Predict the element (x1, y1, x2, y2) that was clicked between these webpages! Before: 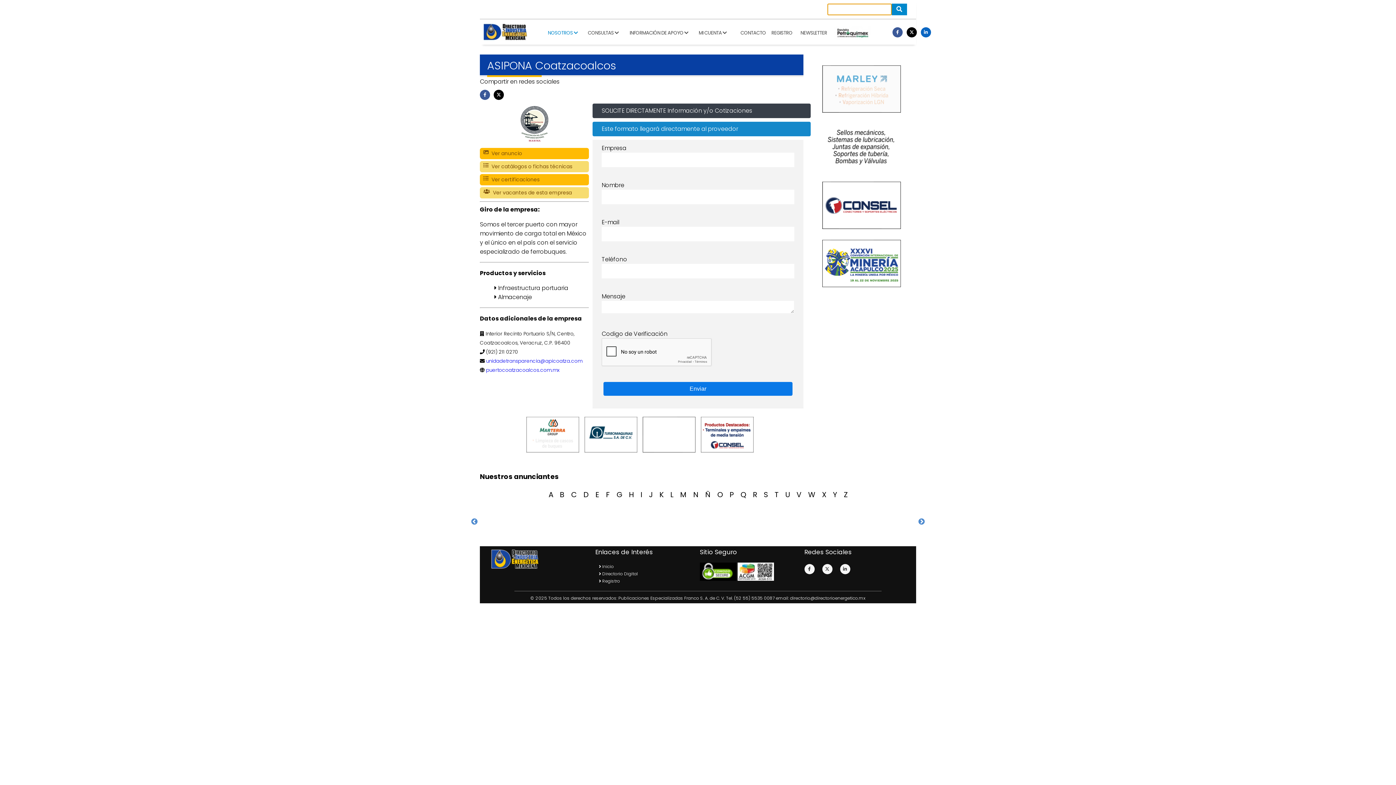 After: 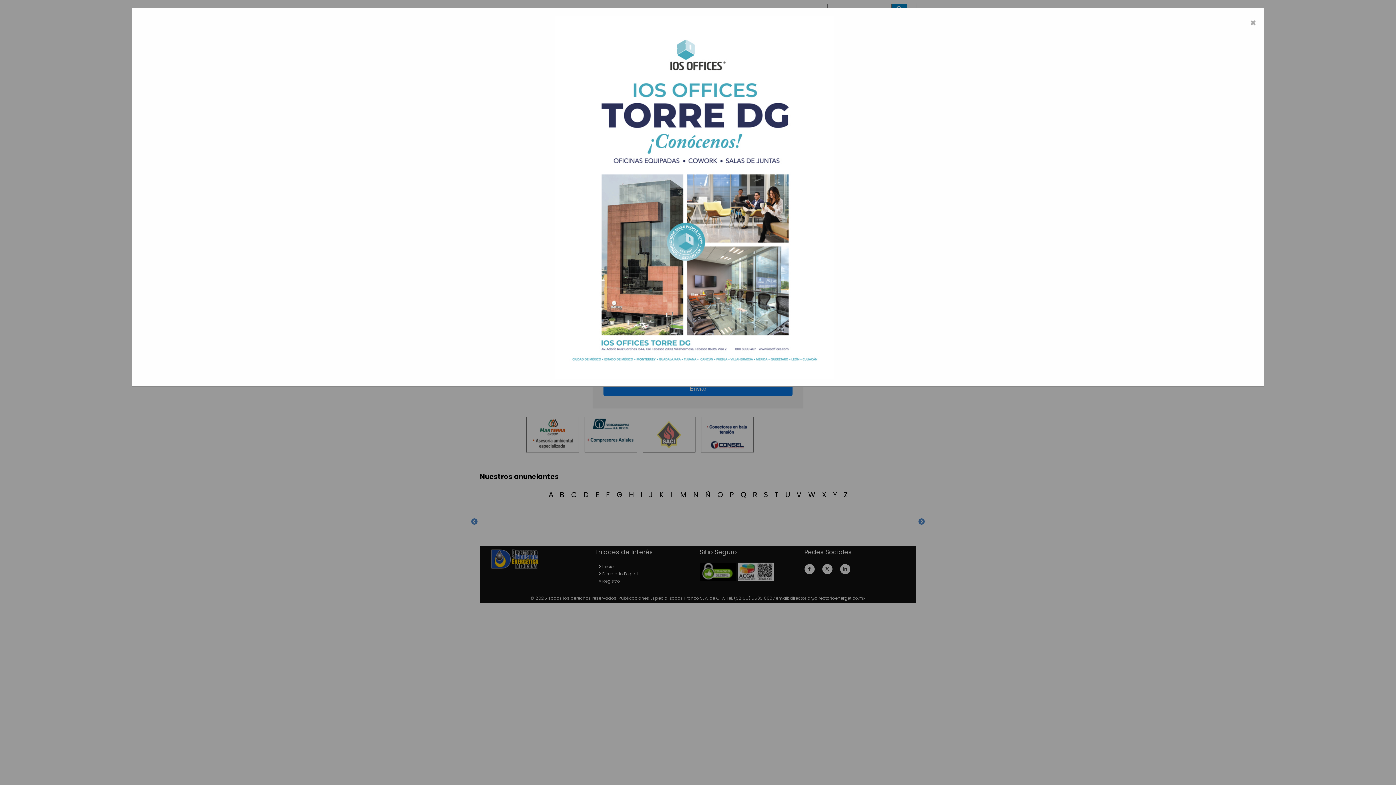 Action: bbox: (877, 510, 912, 535)